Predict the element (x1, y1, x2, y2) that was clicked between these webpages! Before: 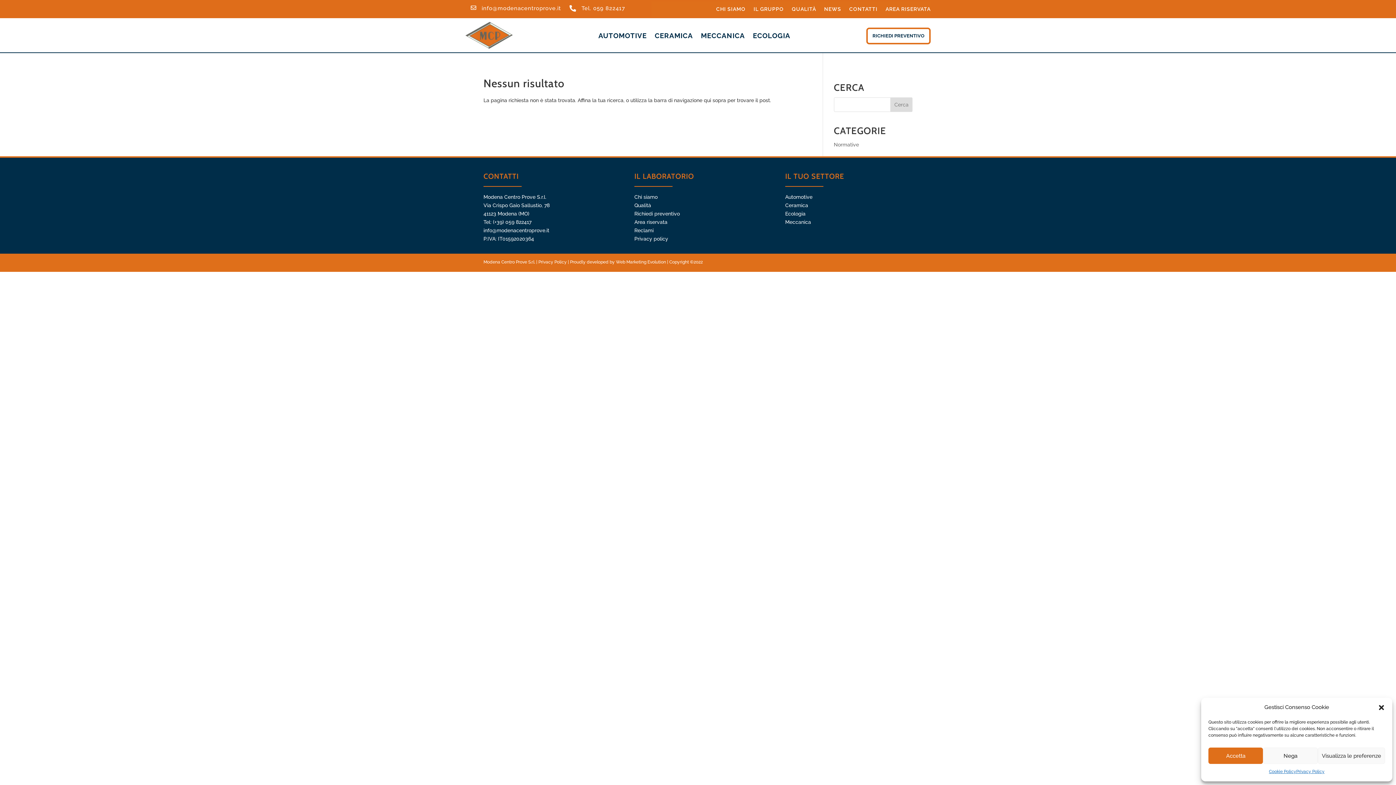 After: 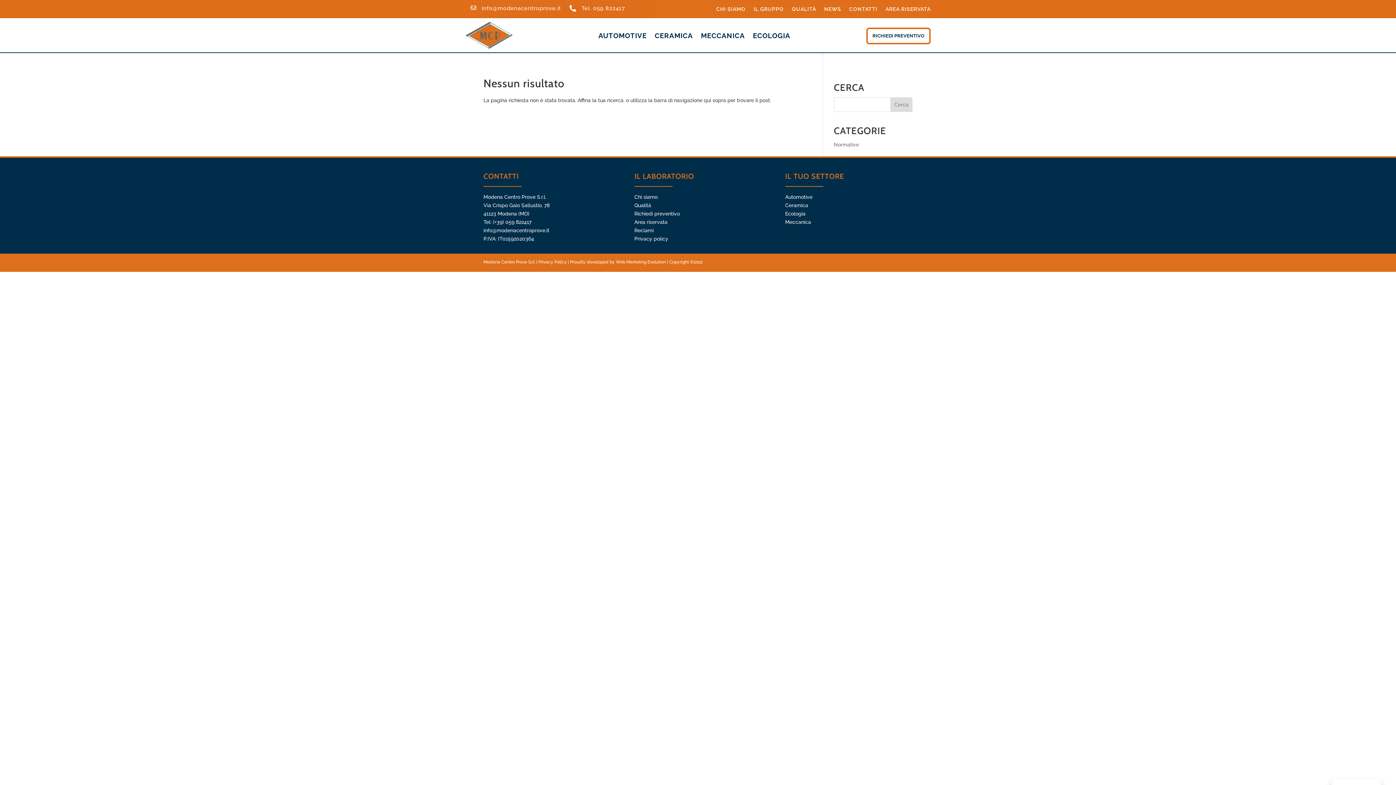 Action: label: Nega bbox: (1263, 748, 1318, 764)